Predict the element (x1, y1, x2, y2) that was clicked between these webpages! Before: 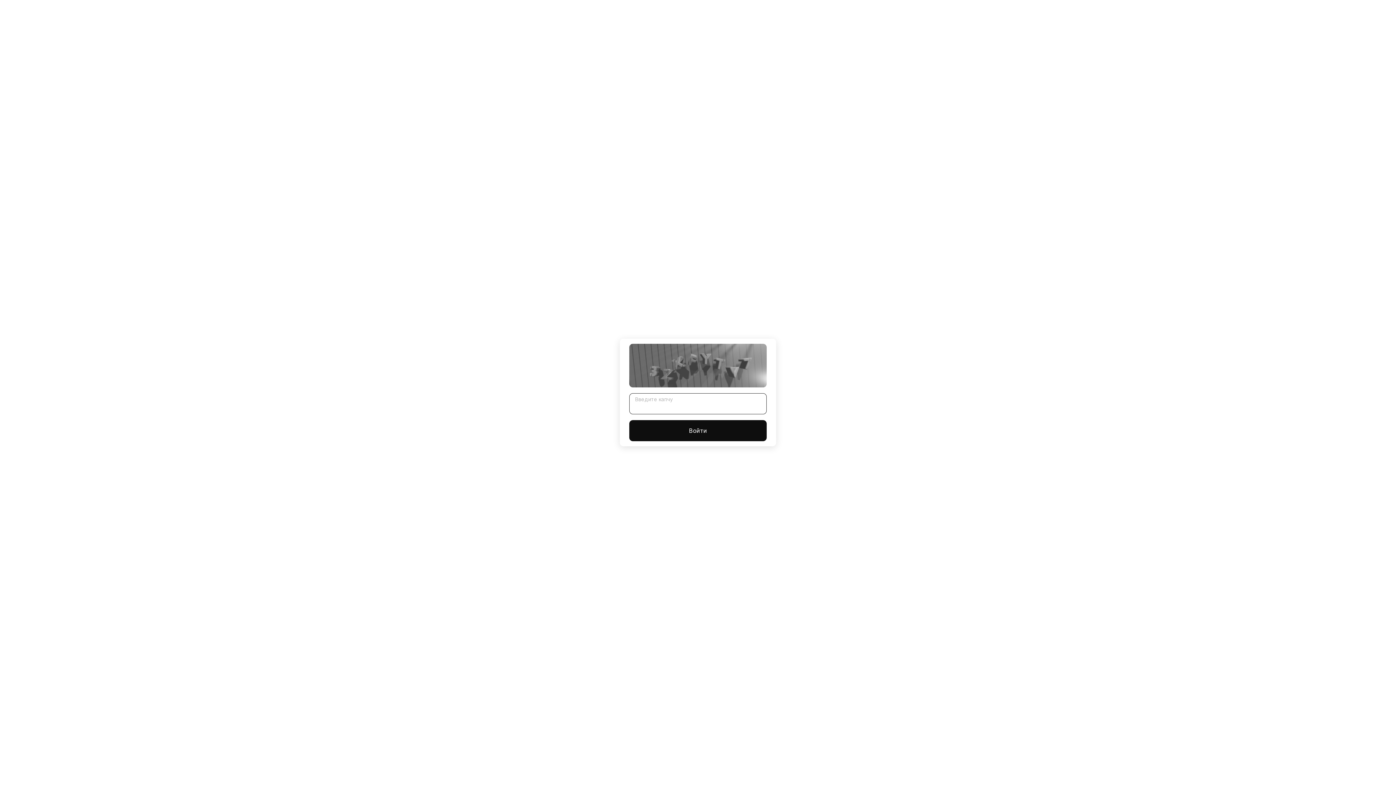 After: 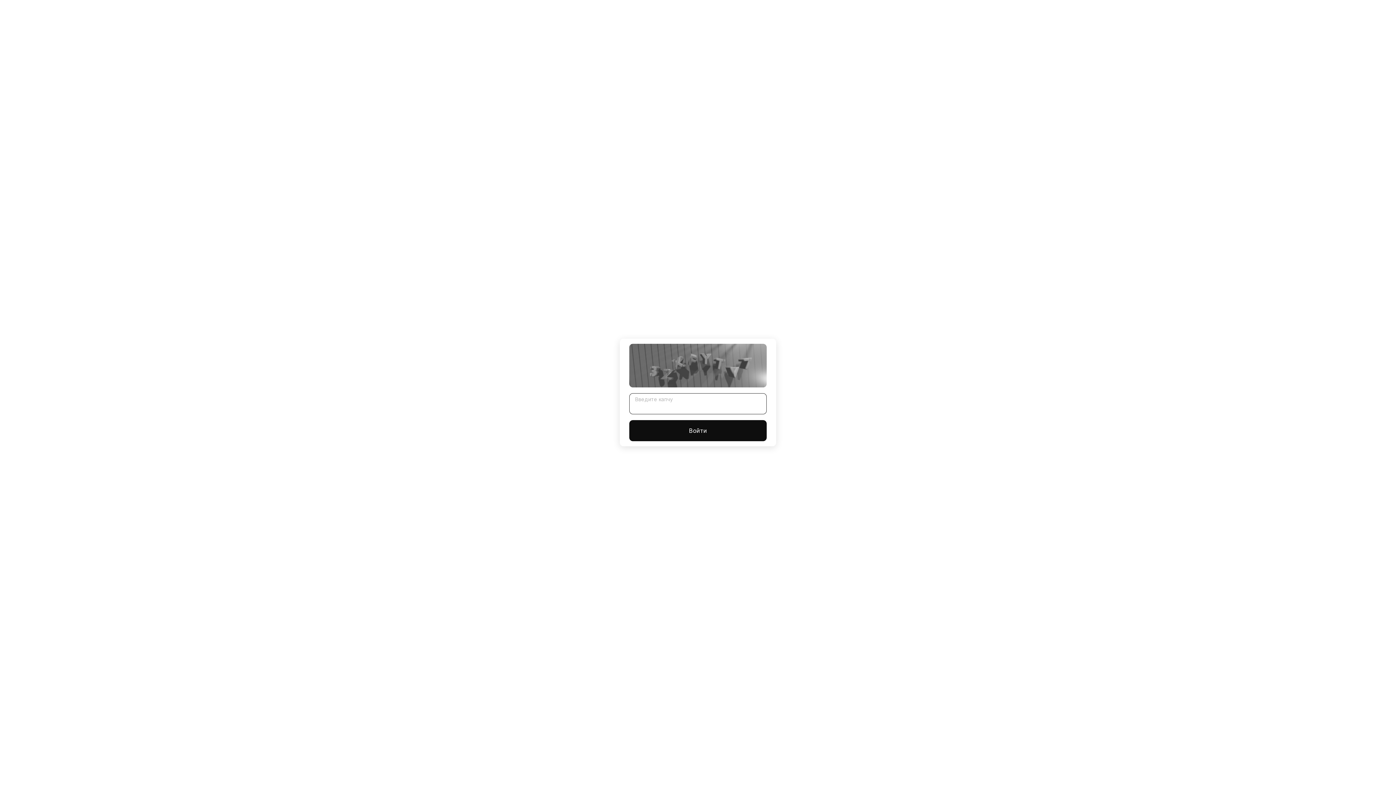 Action: label: Войти bbox: (629, 420, 766, 441)